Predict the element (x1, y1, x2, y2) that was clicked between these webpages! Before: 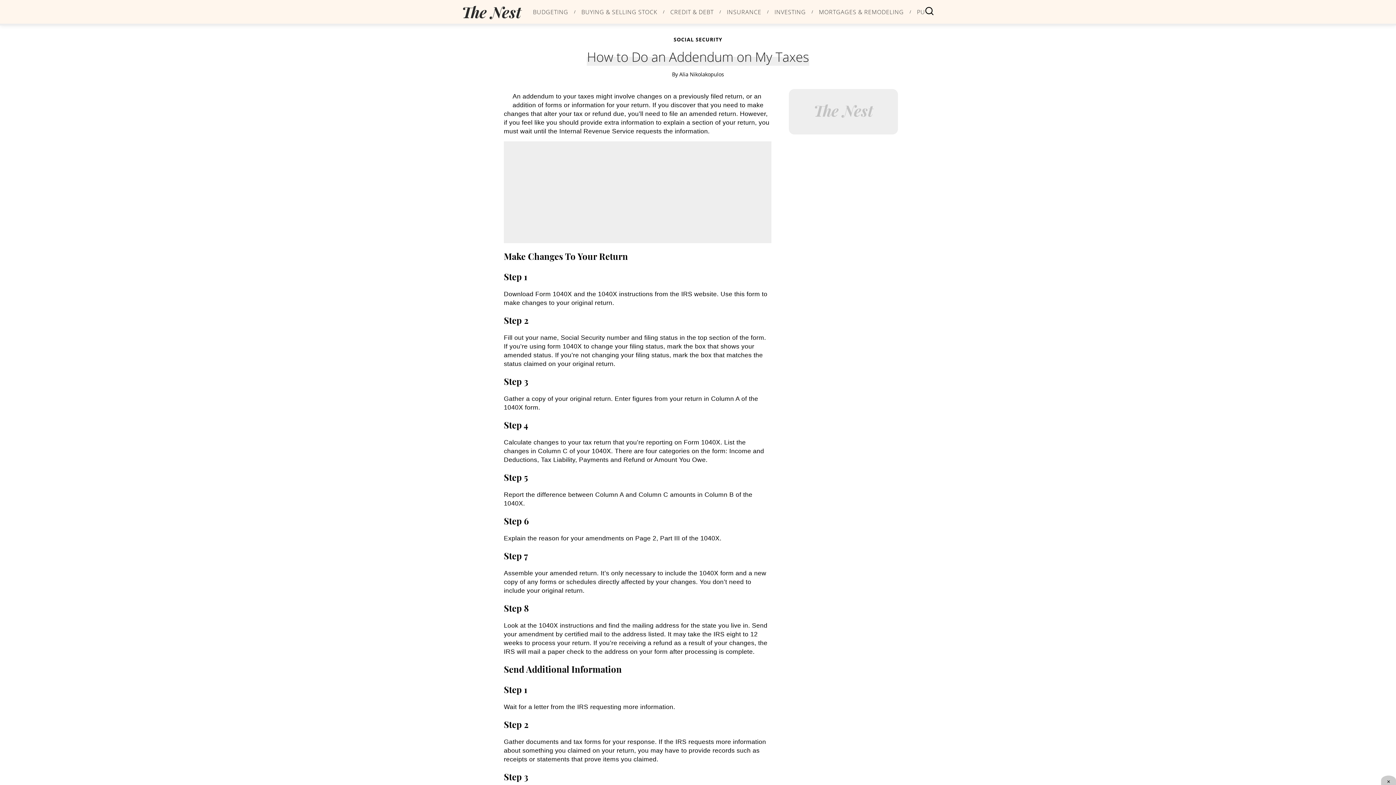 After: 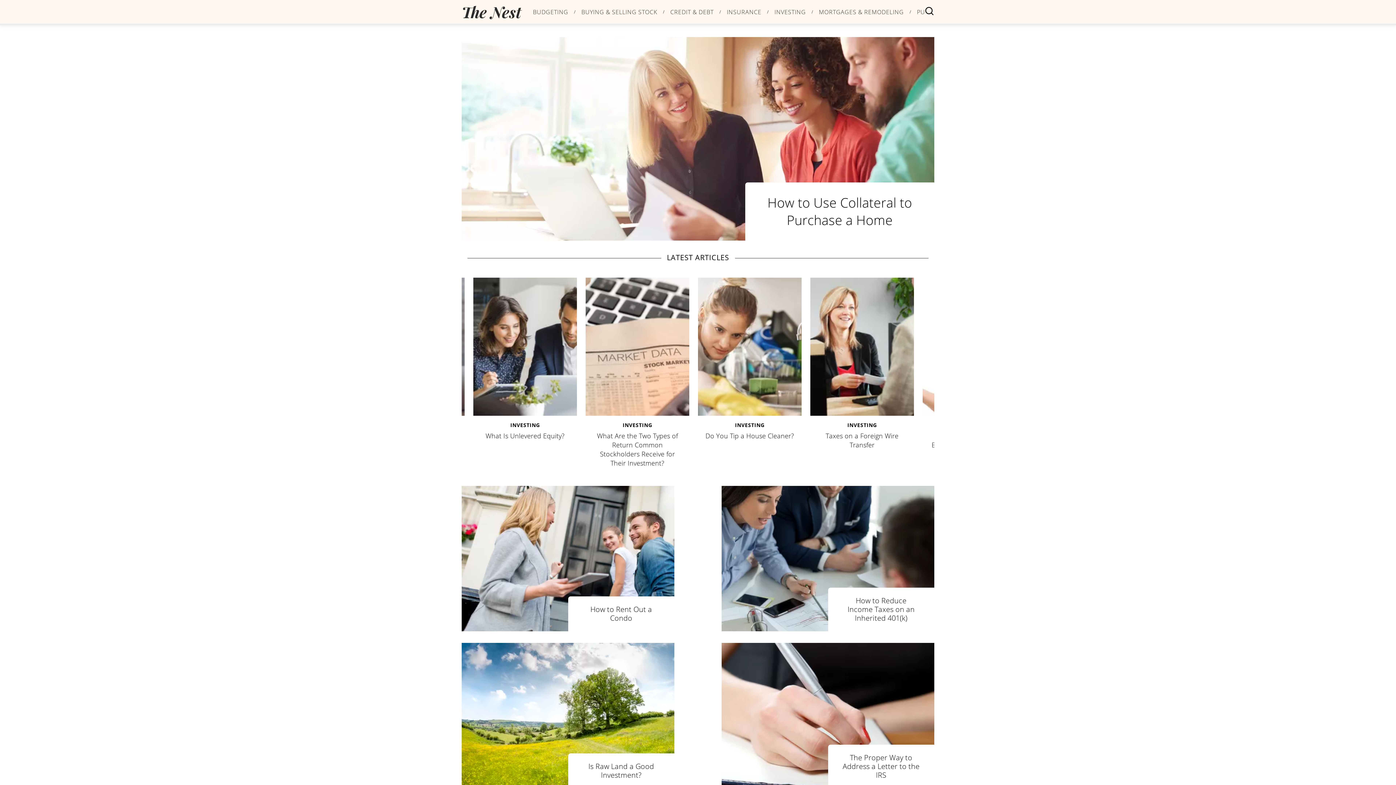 Action: label: category bbox: (774, 8, 806, 14)